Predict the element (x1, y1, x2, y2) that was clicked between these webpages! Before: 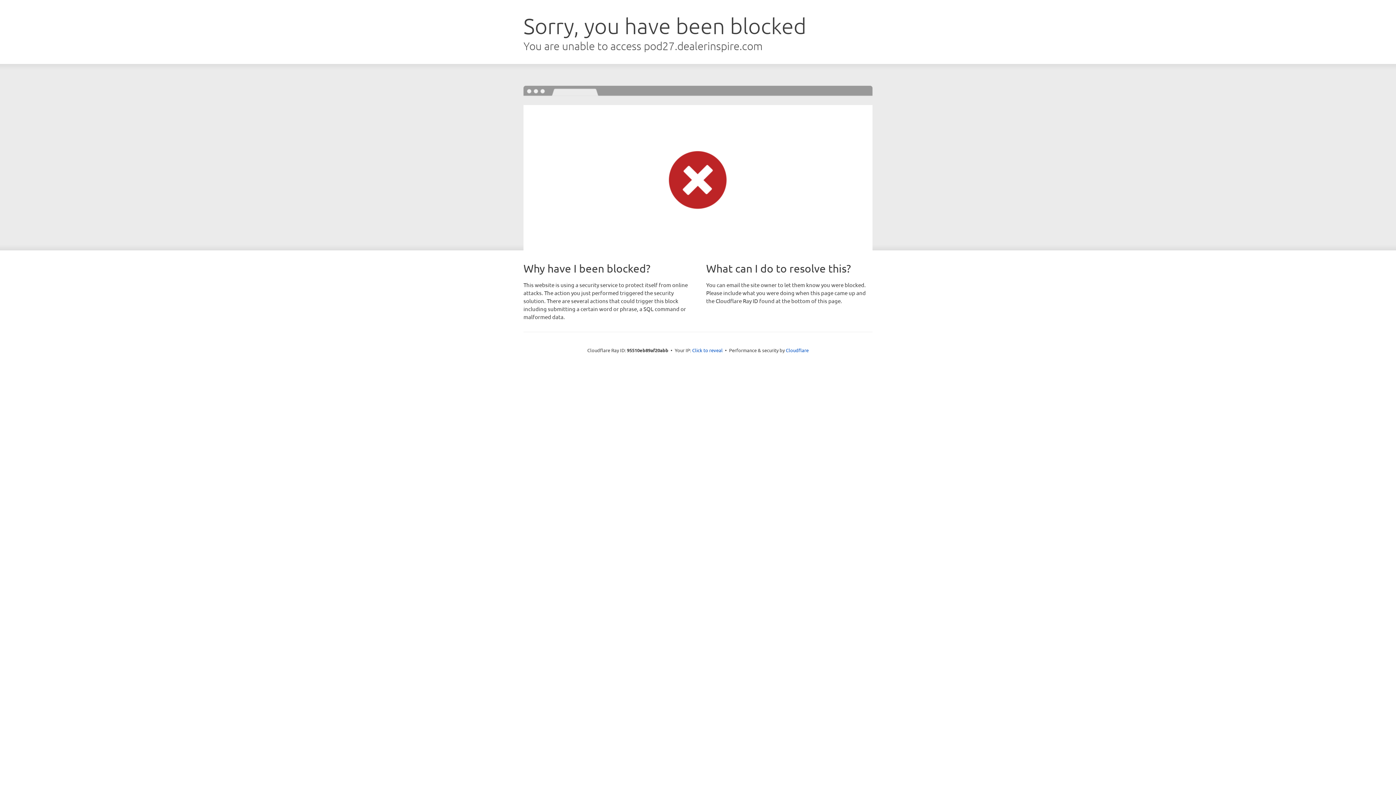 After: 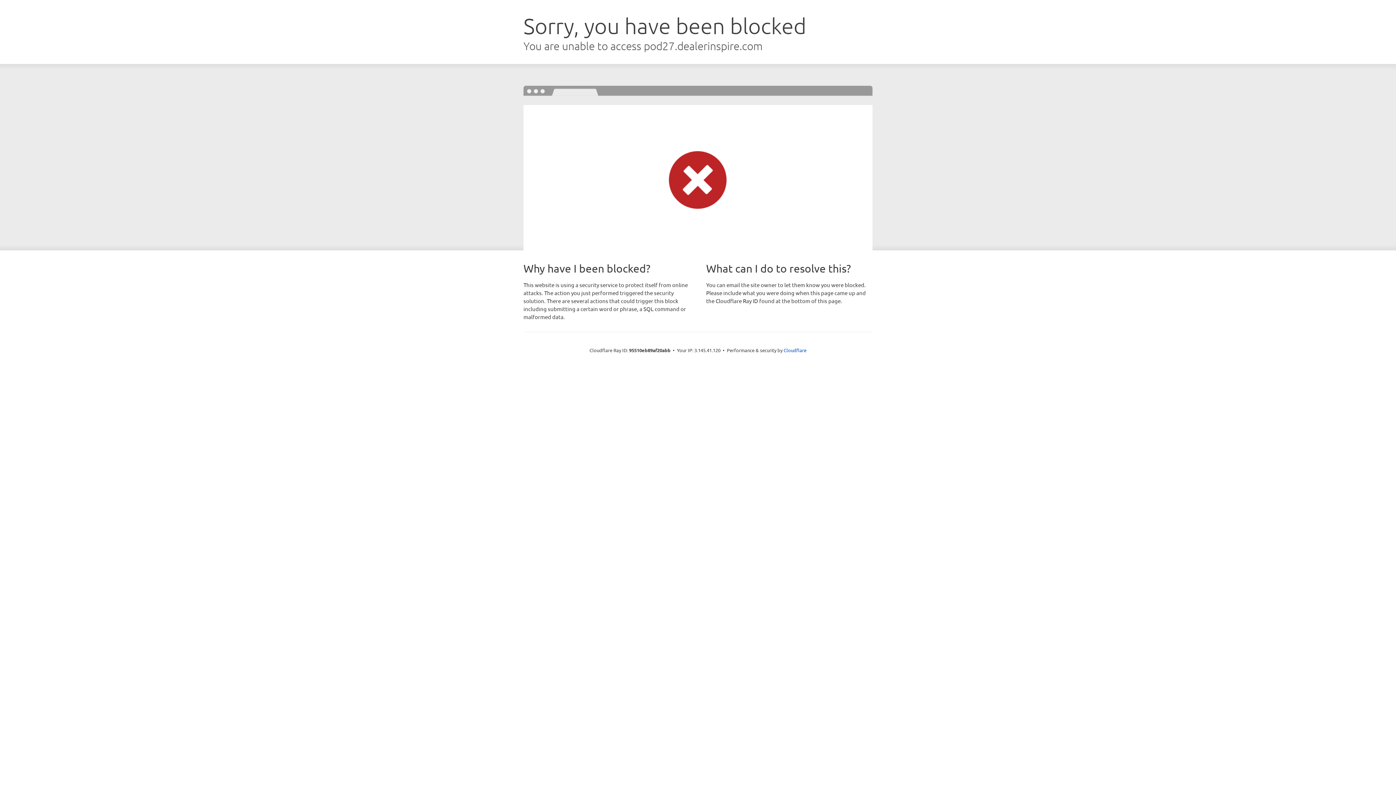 Action: label: Click to reveal bbox: (692, 346, 722, 353)